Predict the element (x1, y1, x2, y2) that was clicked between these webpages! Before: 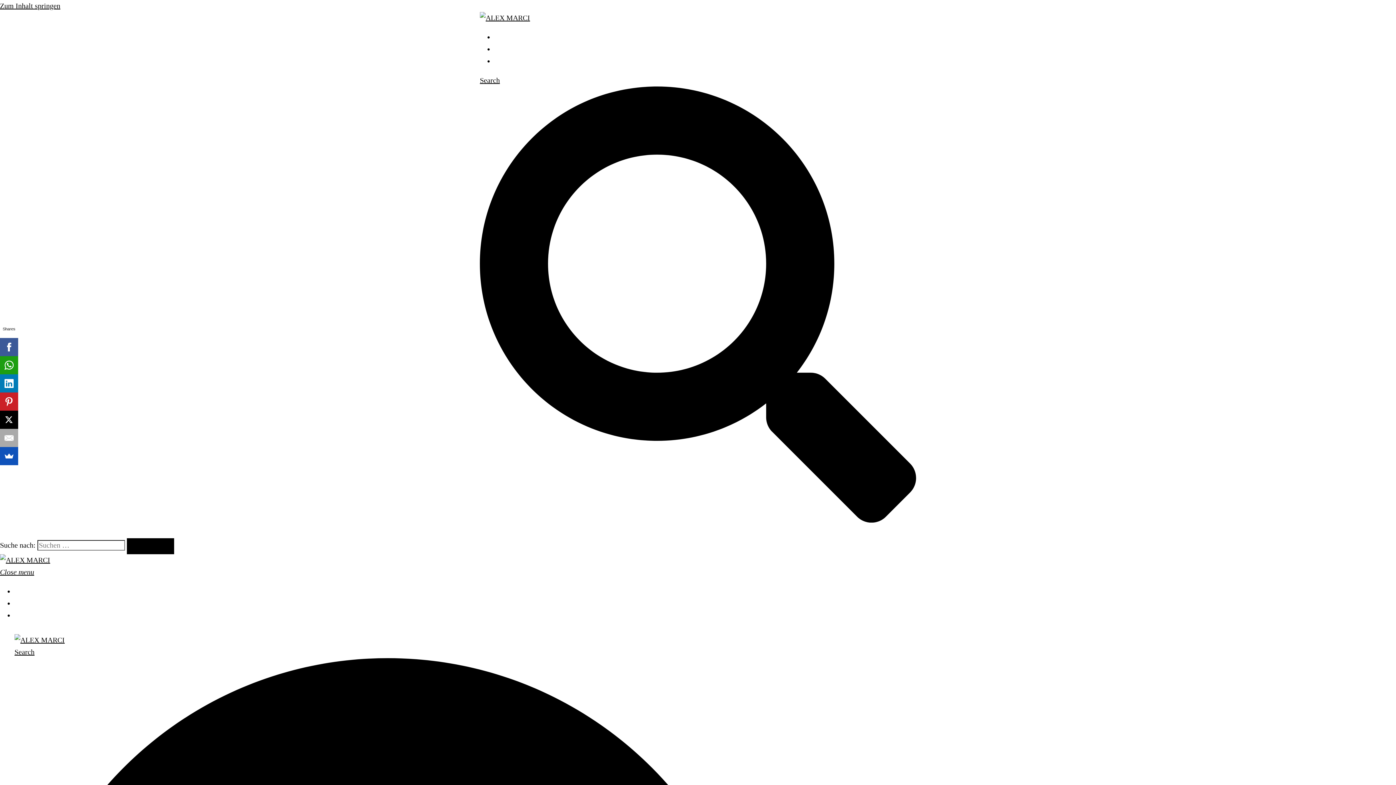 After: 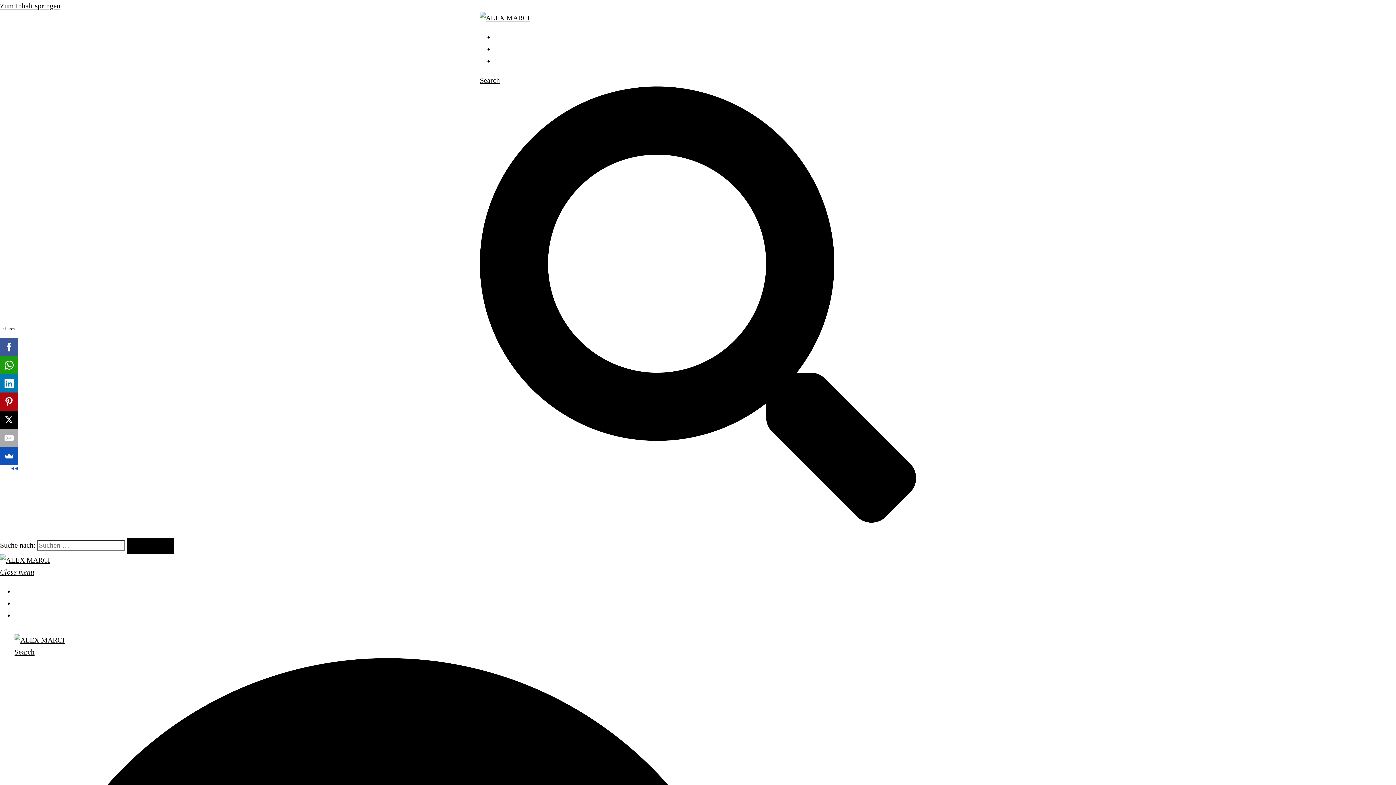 Action: bbox: (0, 392, 17, 410)